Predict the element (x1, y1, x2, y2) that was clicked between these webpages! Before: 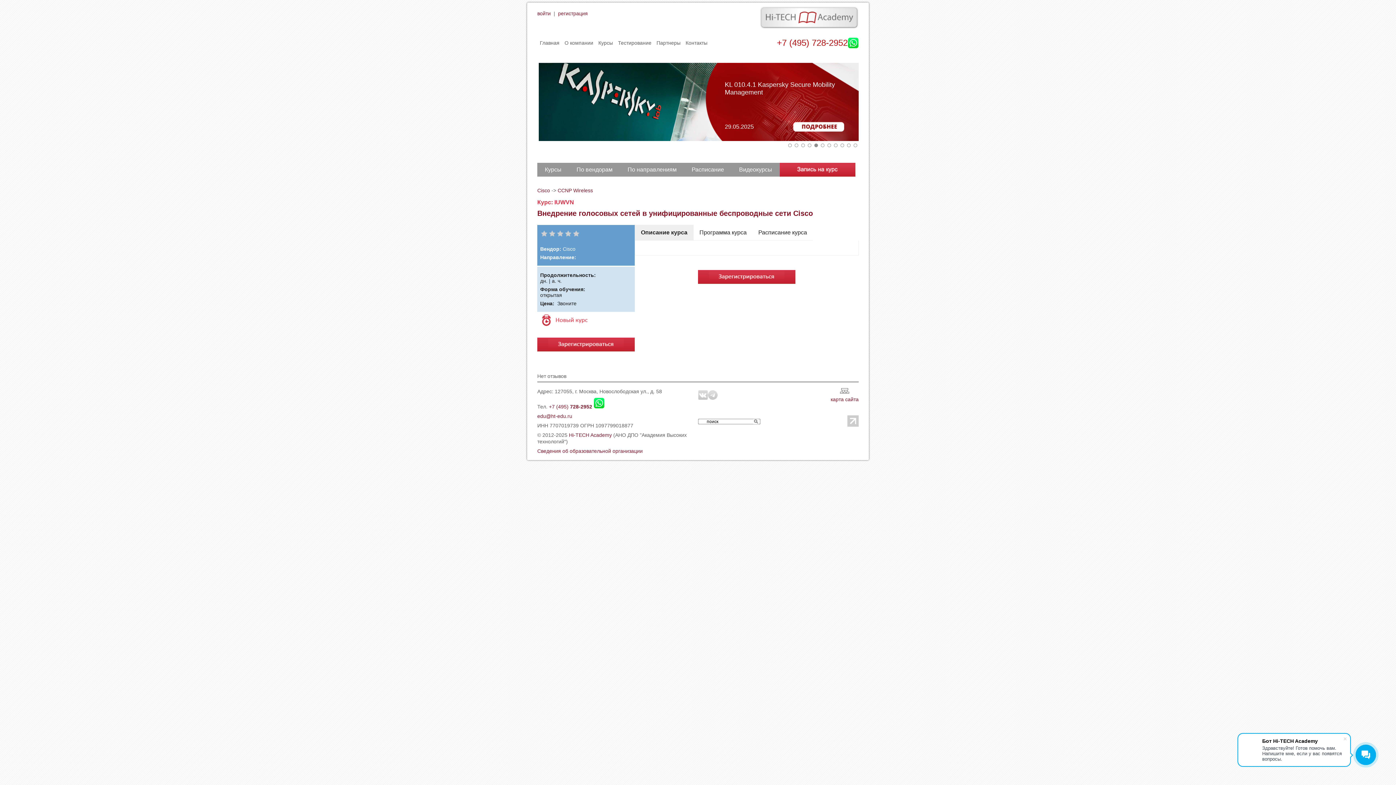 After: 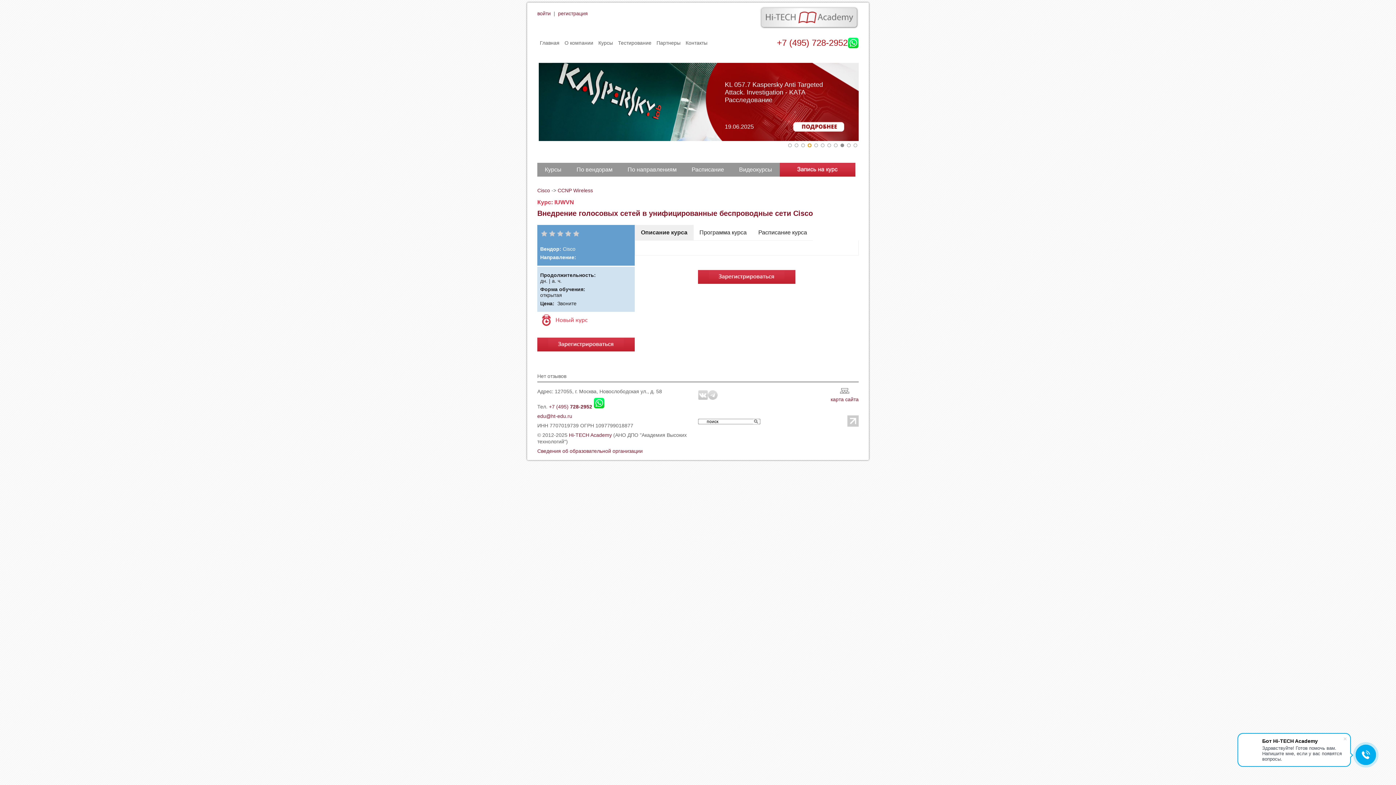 Action: label: Go to slide 4 bbox: (808, 143, 811, 147)